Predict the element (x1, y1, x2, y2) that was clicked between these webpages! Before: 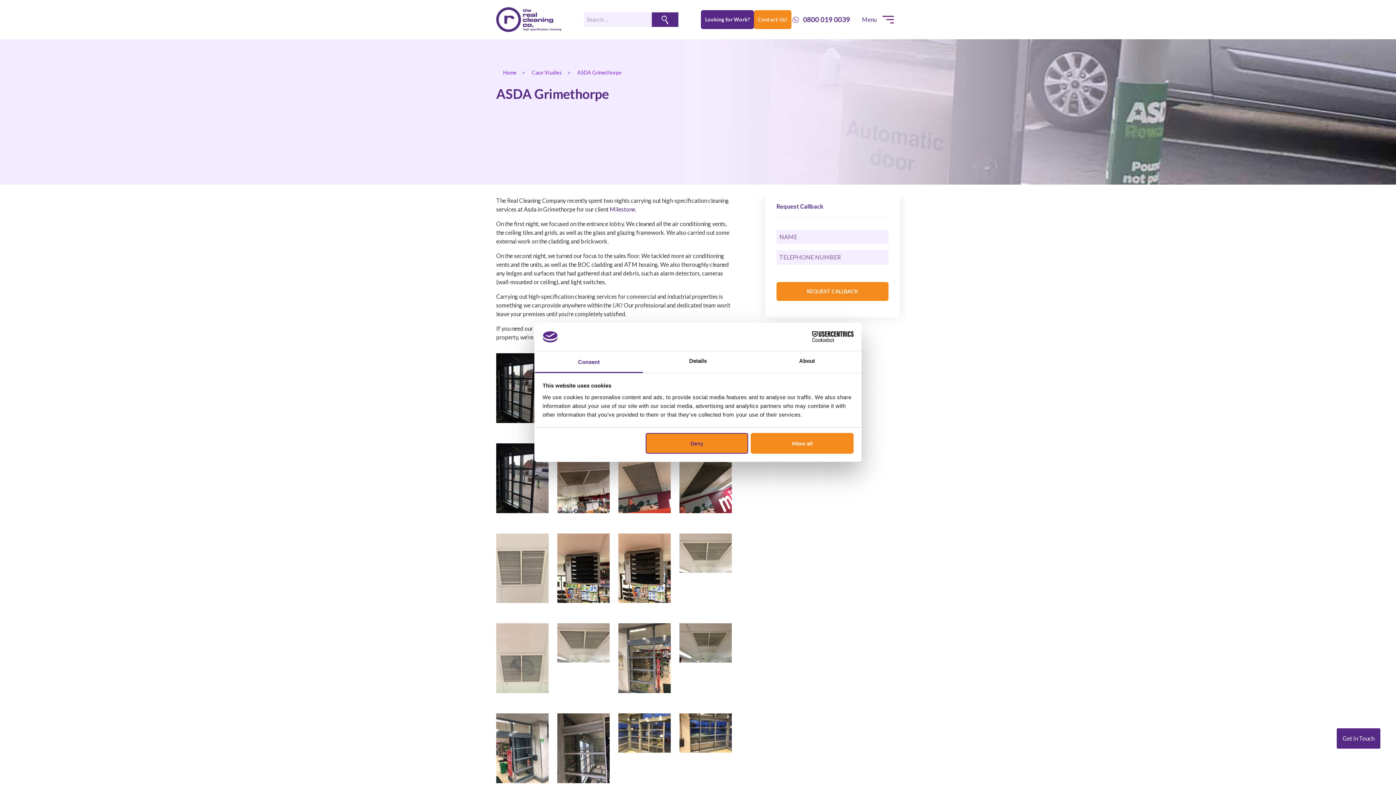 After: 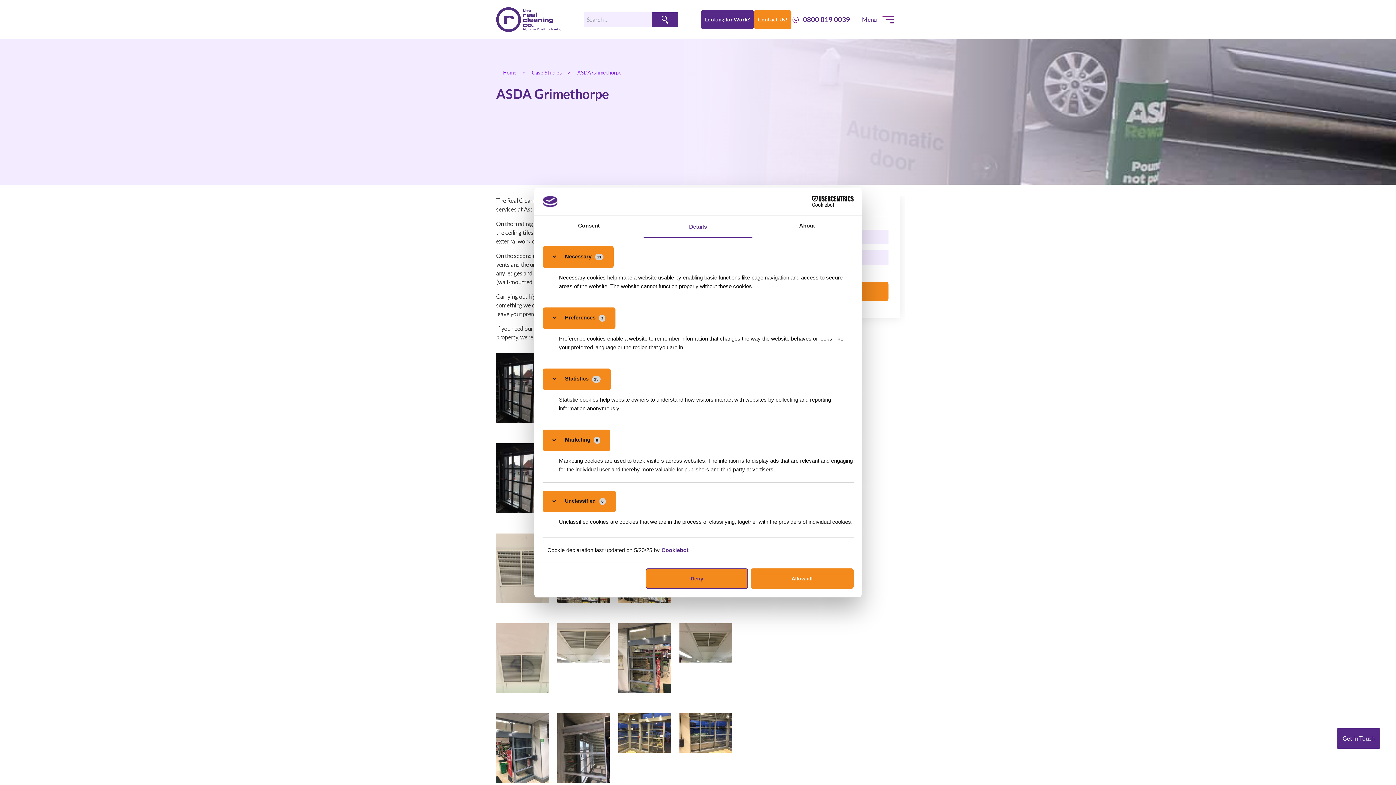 Action: label: Details bbox: (643, 351, 752, 373)